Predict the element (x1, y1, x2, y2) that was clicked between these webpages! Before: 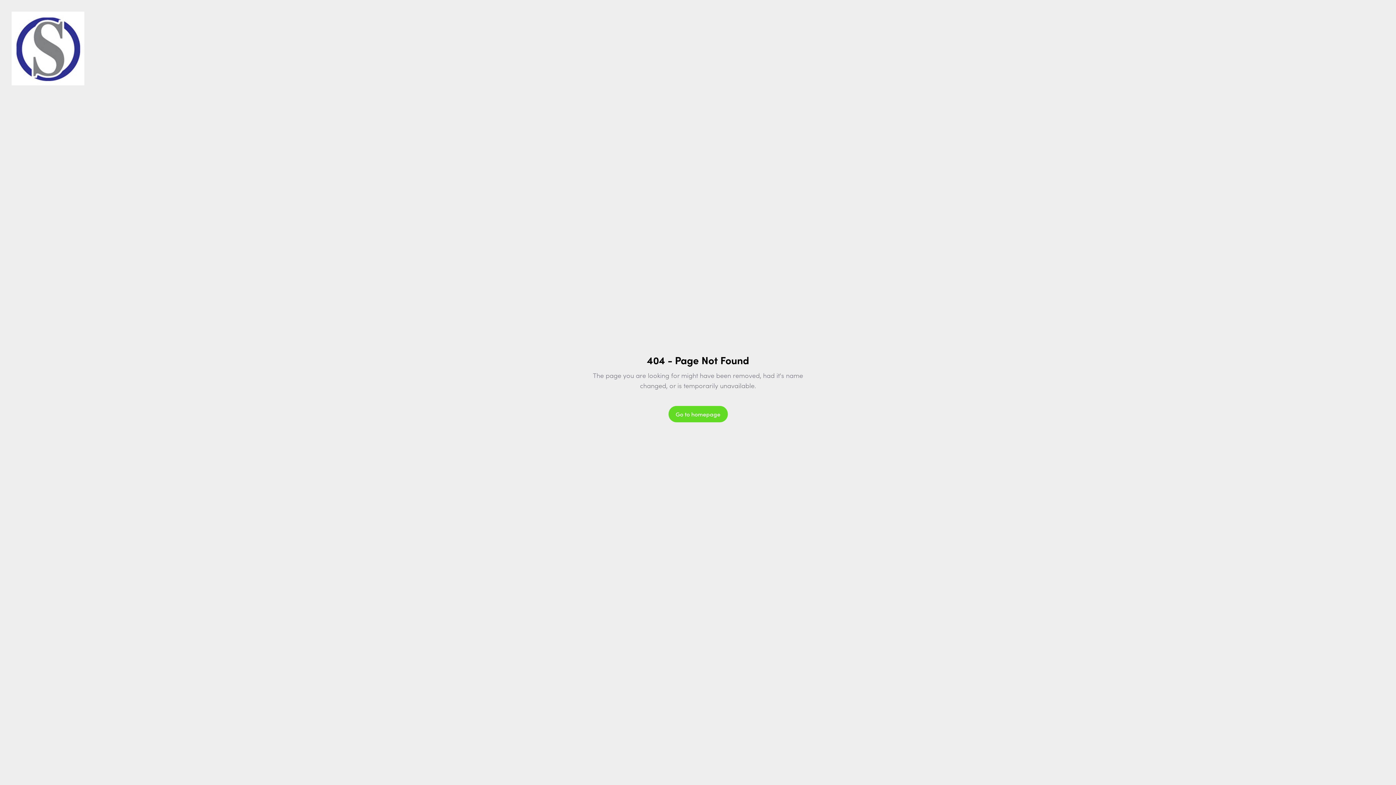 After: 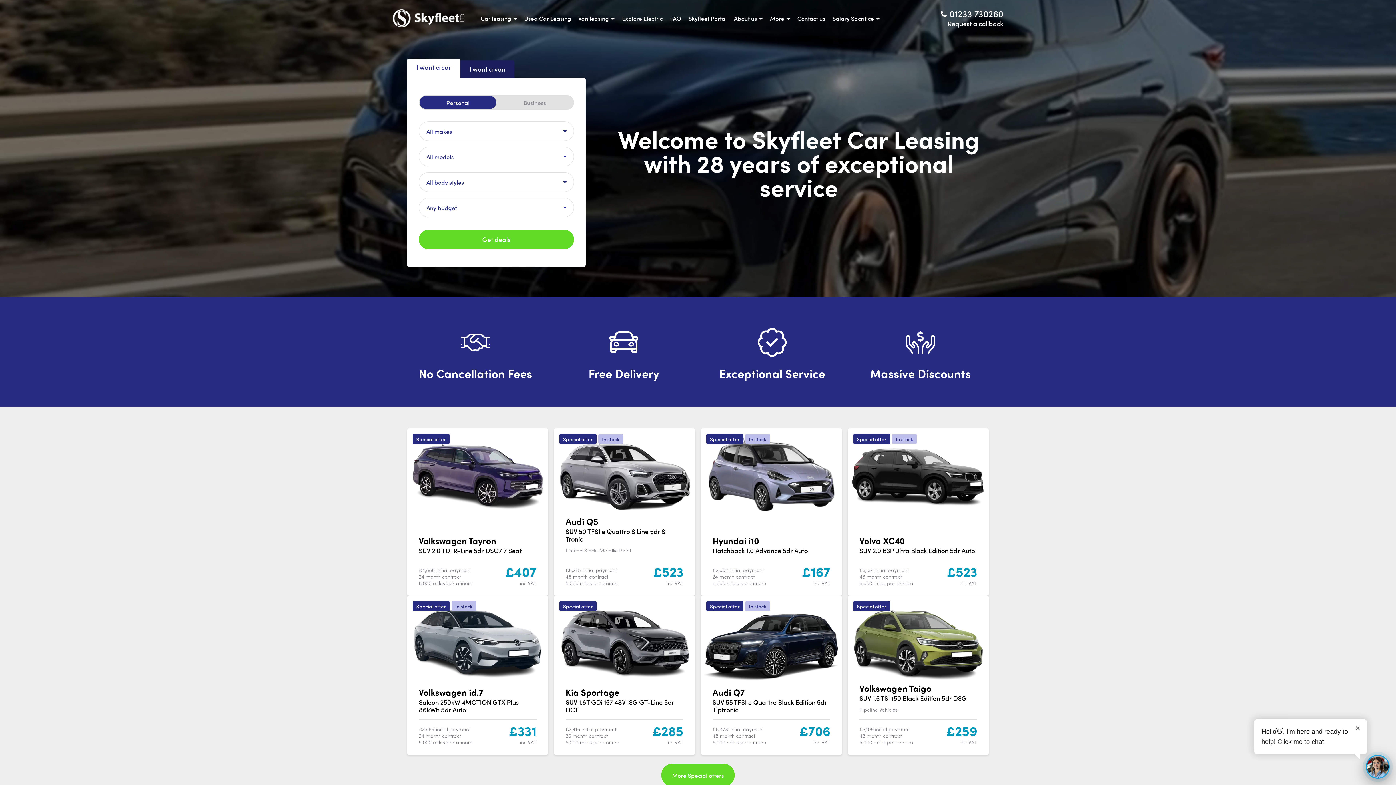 Action: bbox: (668, 406, 727, 422) label: Go to homepage